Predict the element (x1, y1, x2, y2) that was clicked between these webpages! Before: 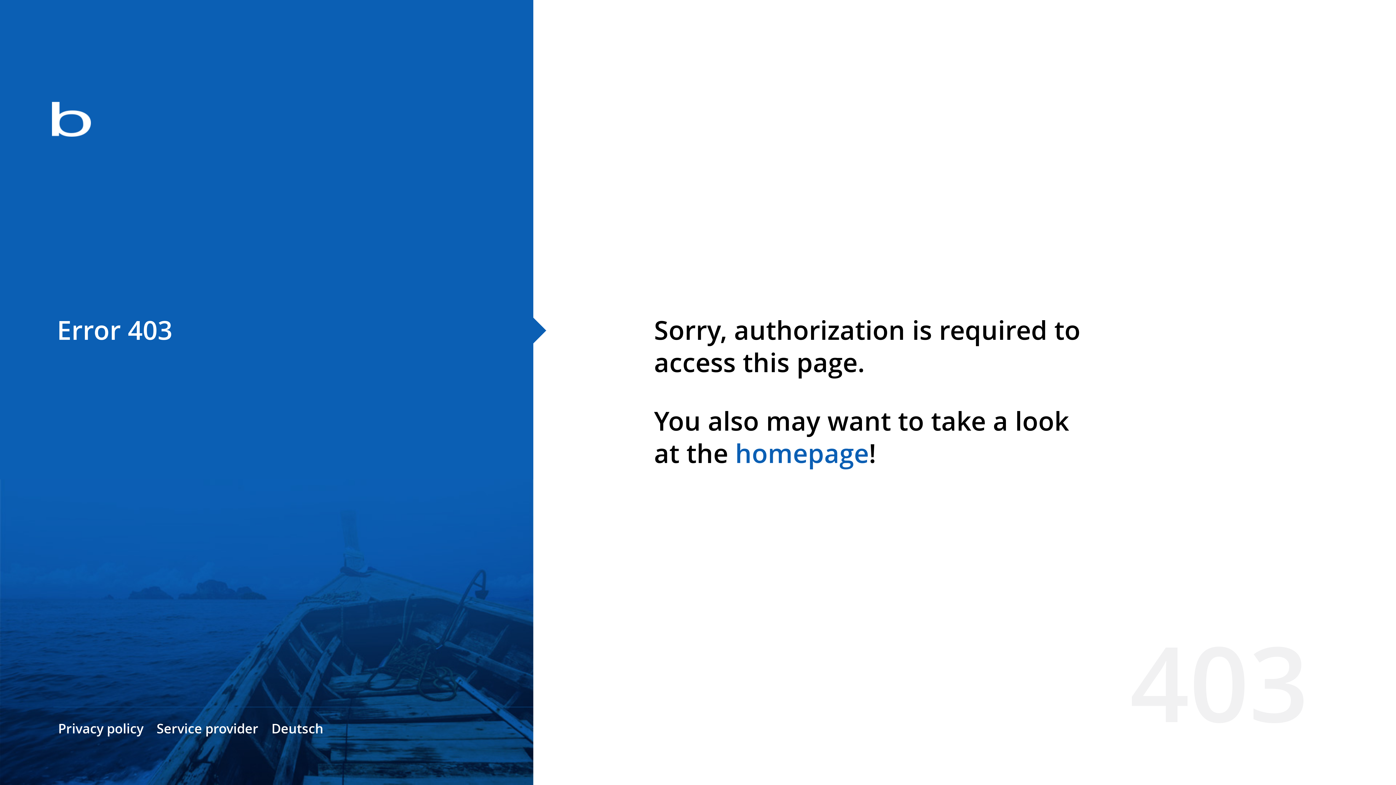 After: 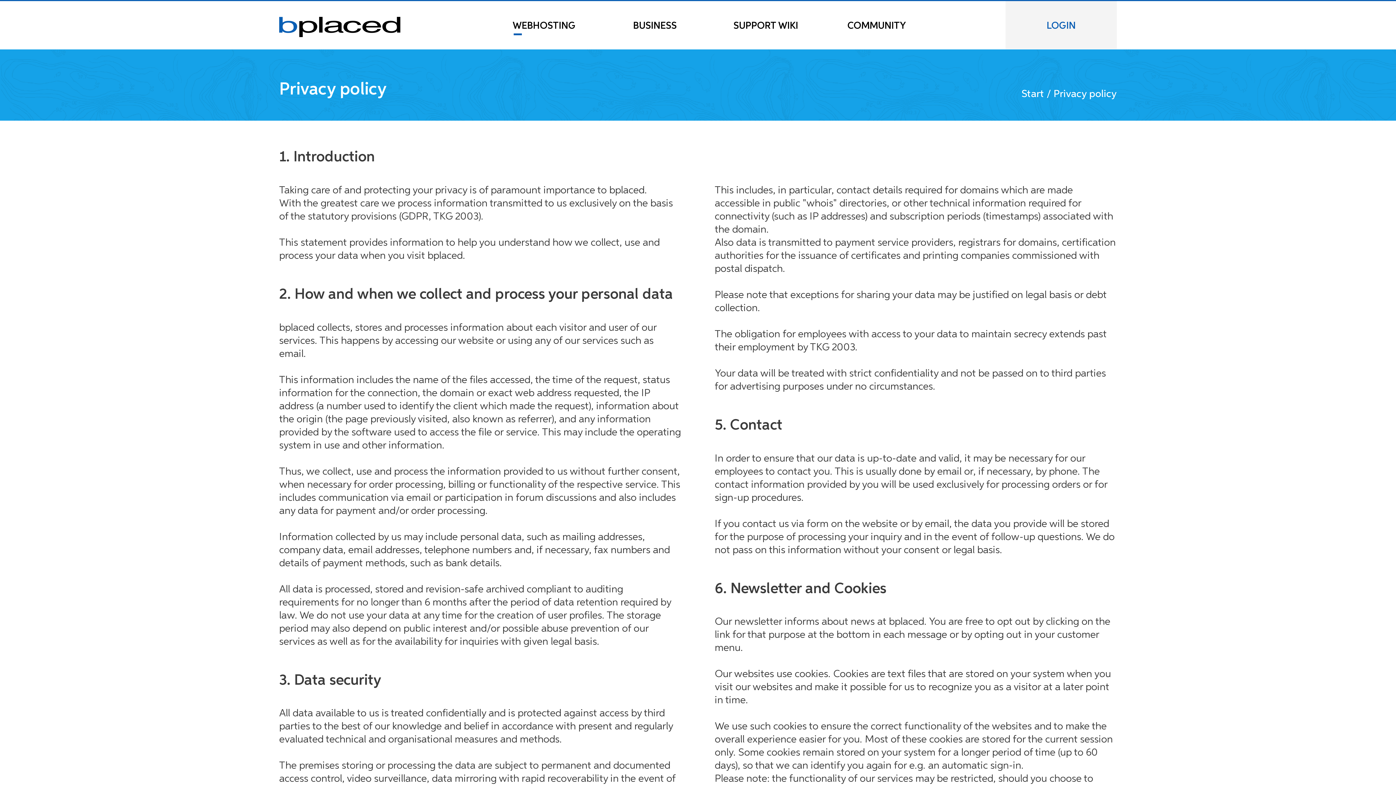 Action: label: Privacy policy bbox: (58, 720, 143, 737)